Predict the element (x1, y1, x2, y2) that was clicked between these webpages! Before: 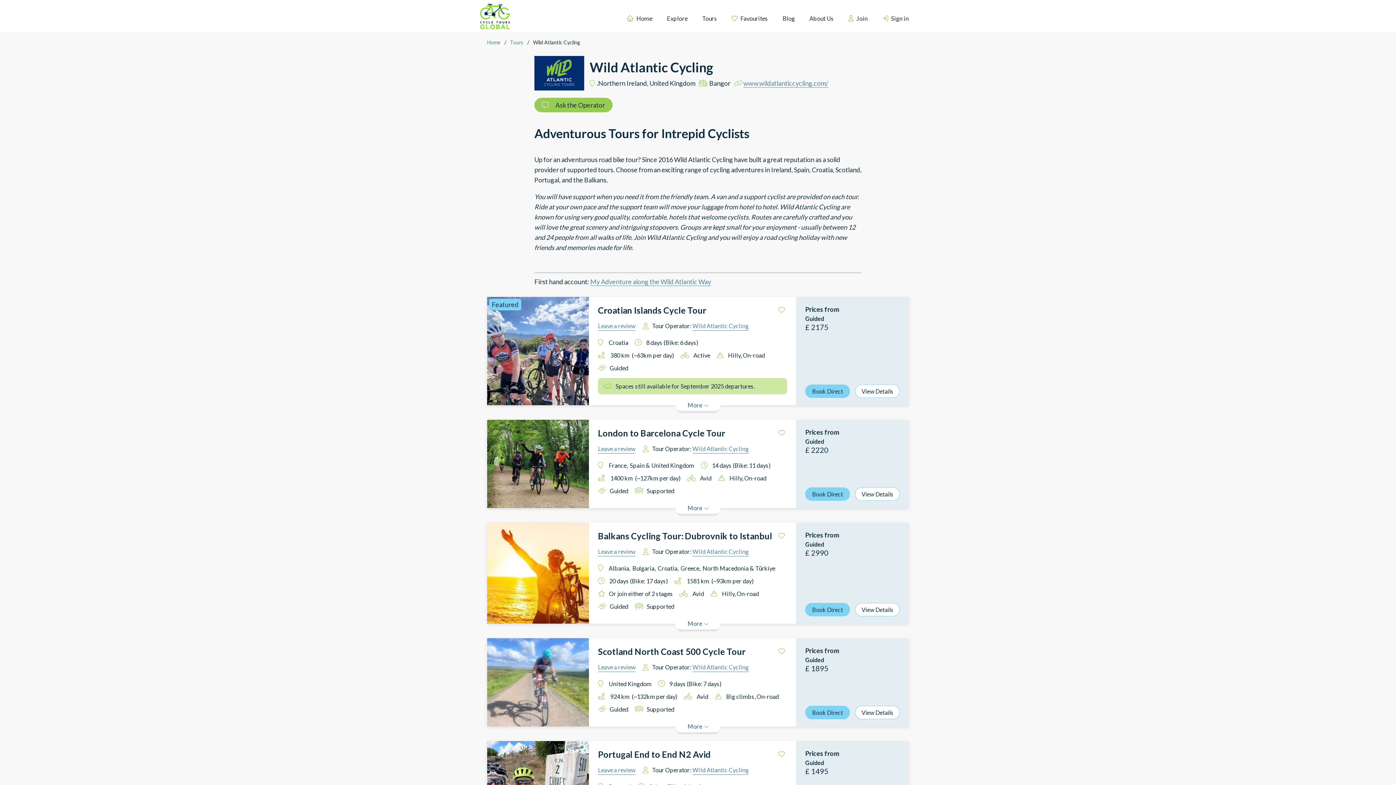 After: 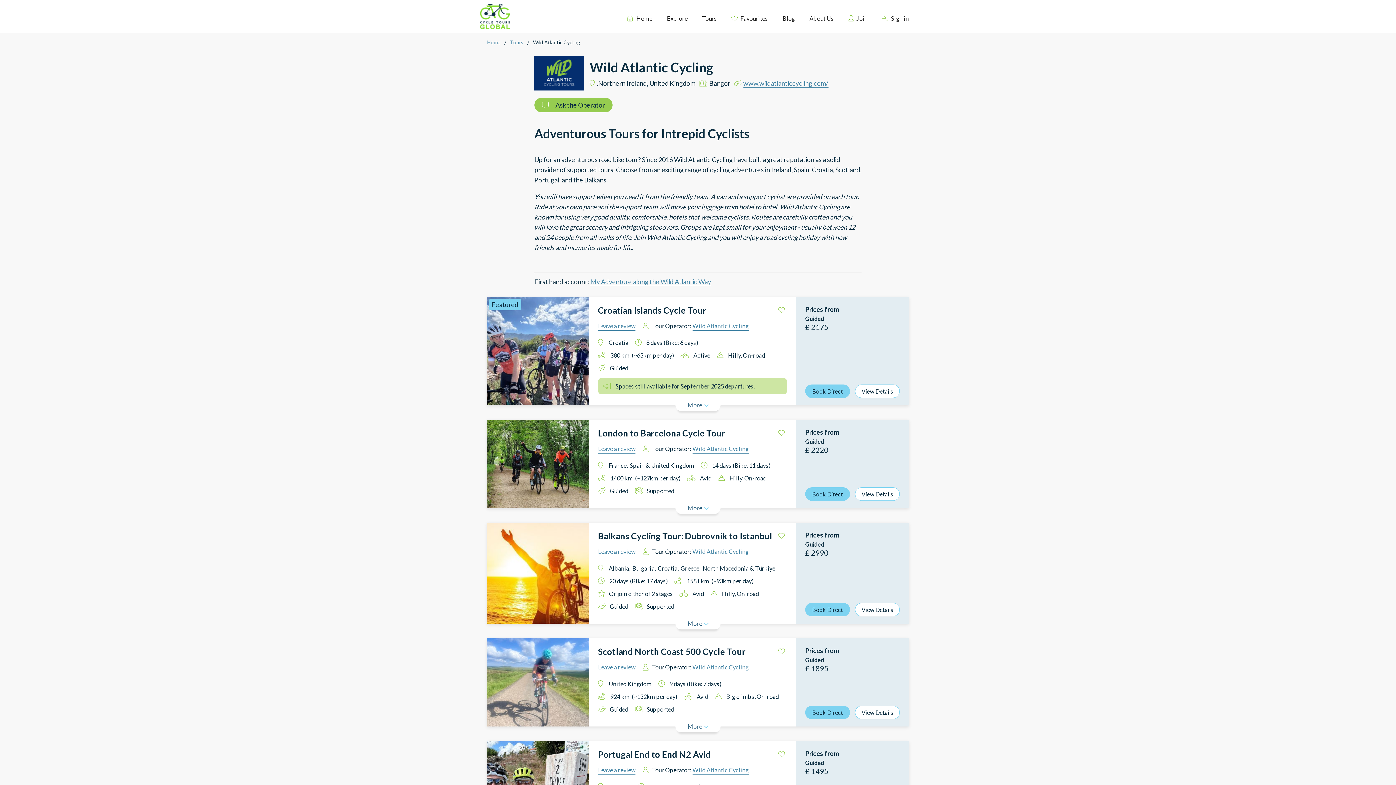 Action: bbox: (692, 547, 749, 556) label: Wild Atlantic Cycling